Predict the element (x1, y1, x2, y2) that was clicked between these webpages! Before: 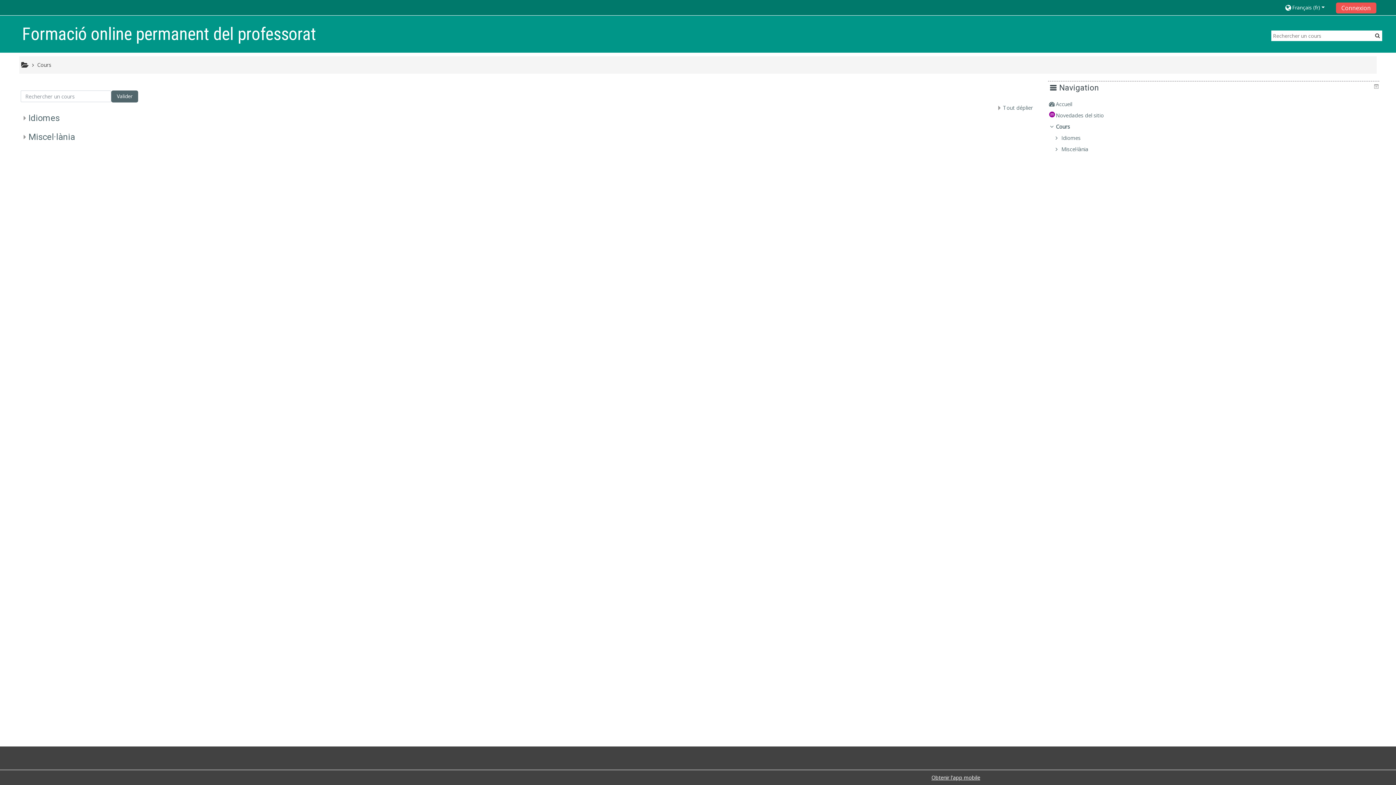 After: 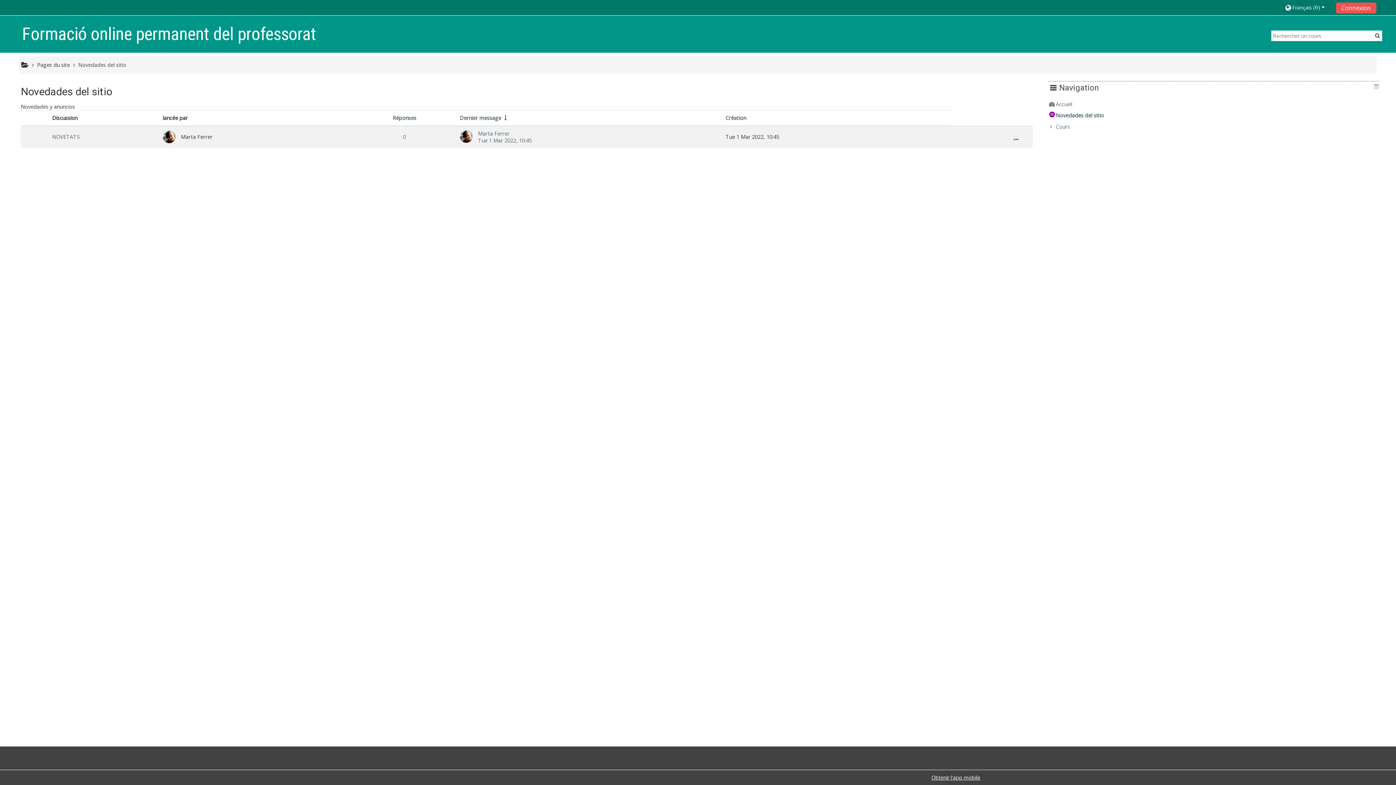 Action: label: Novedades del sitio bbox: (1049, 111, 1104, 118)